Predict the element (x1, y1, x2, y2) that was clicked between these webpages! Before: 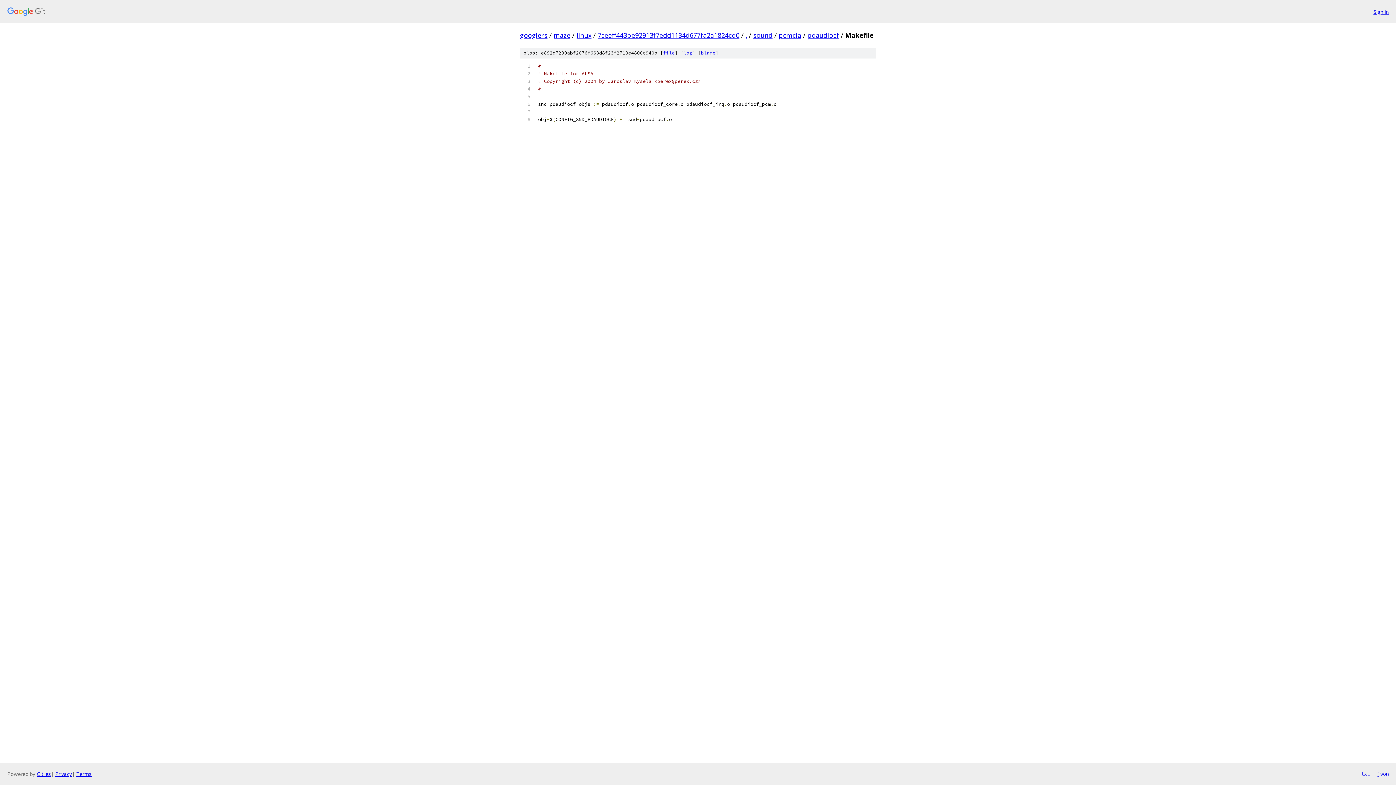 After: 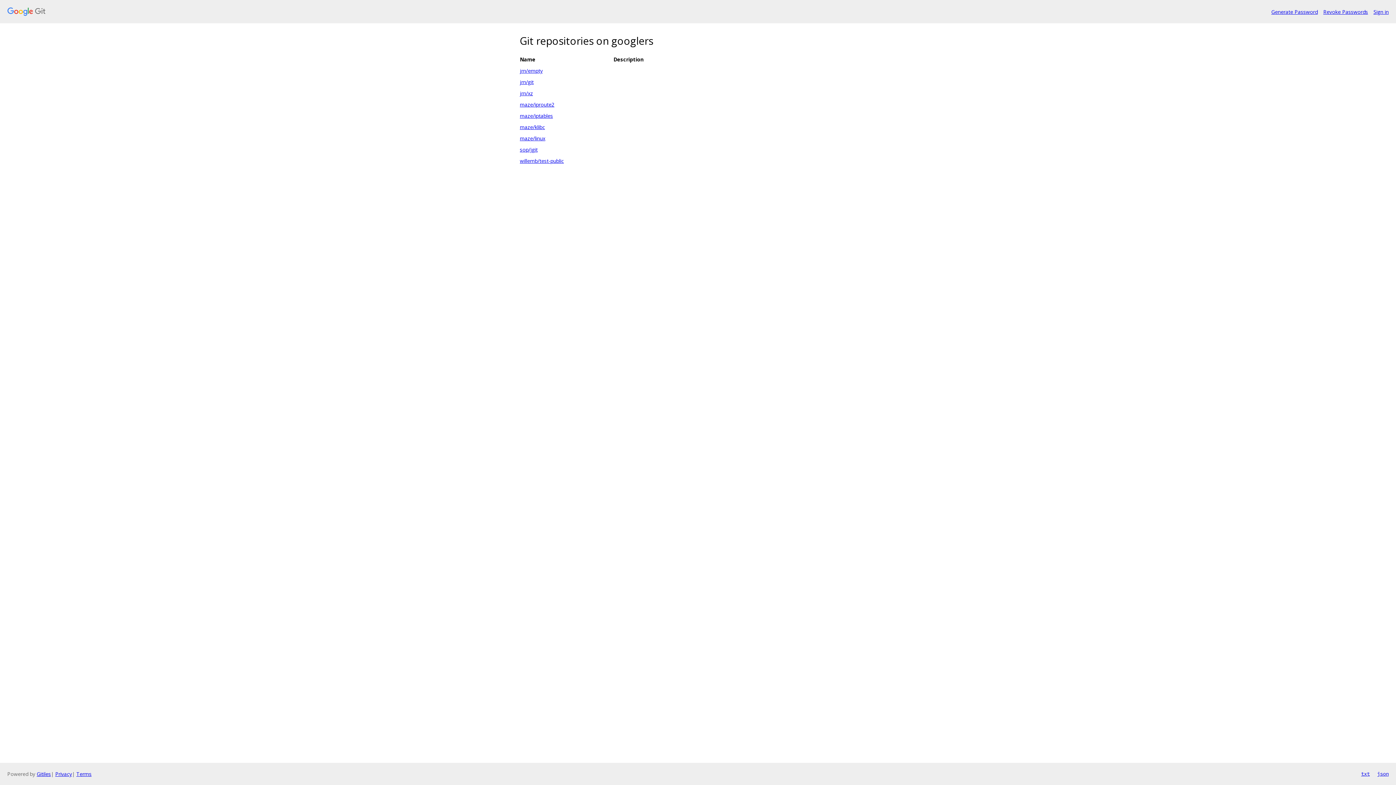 Action: bbox: (7, 7, 1368, 16)